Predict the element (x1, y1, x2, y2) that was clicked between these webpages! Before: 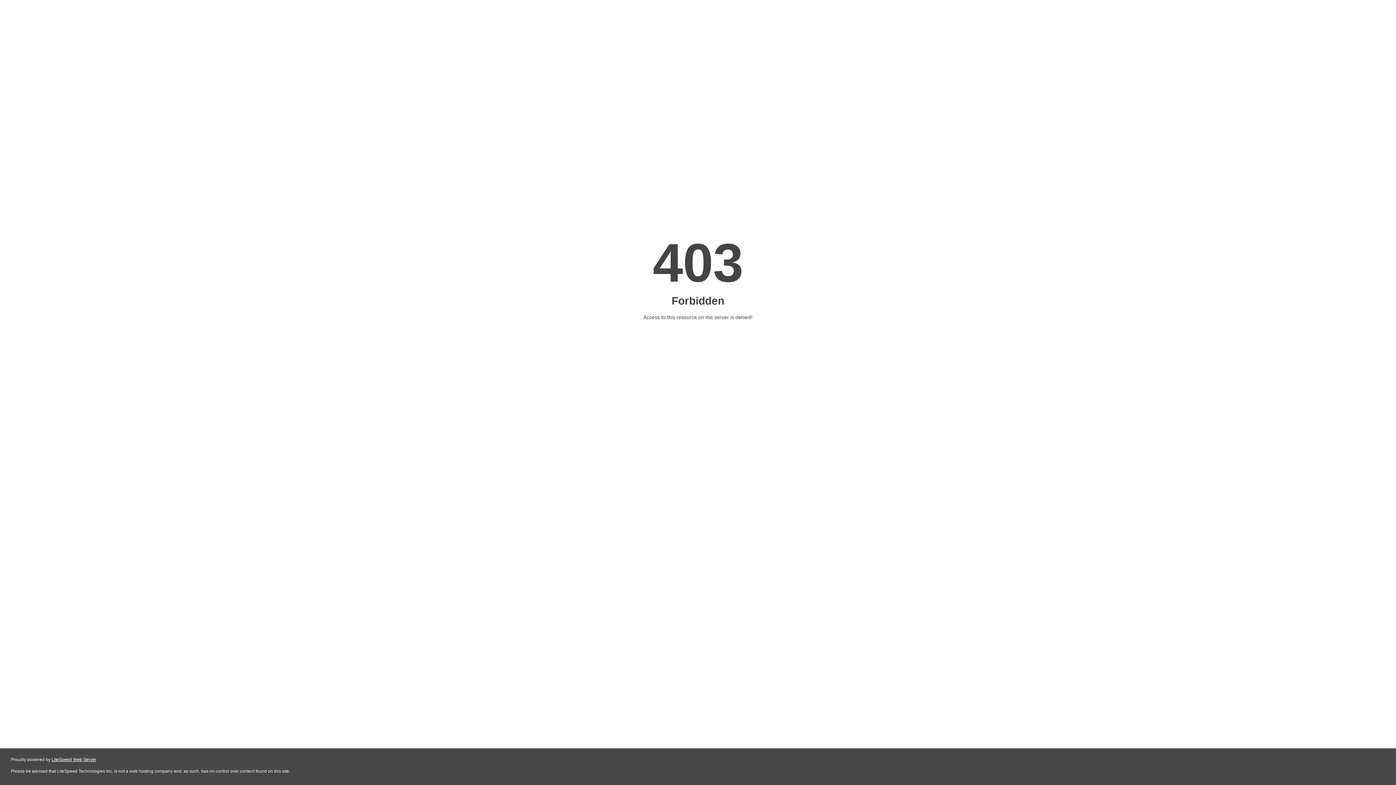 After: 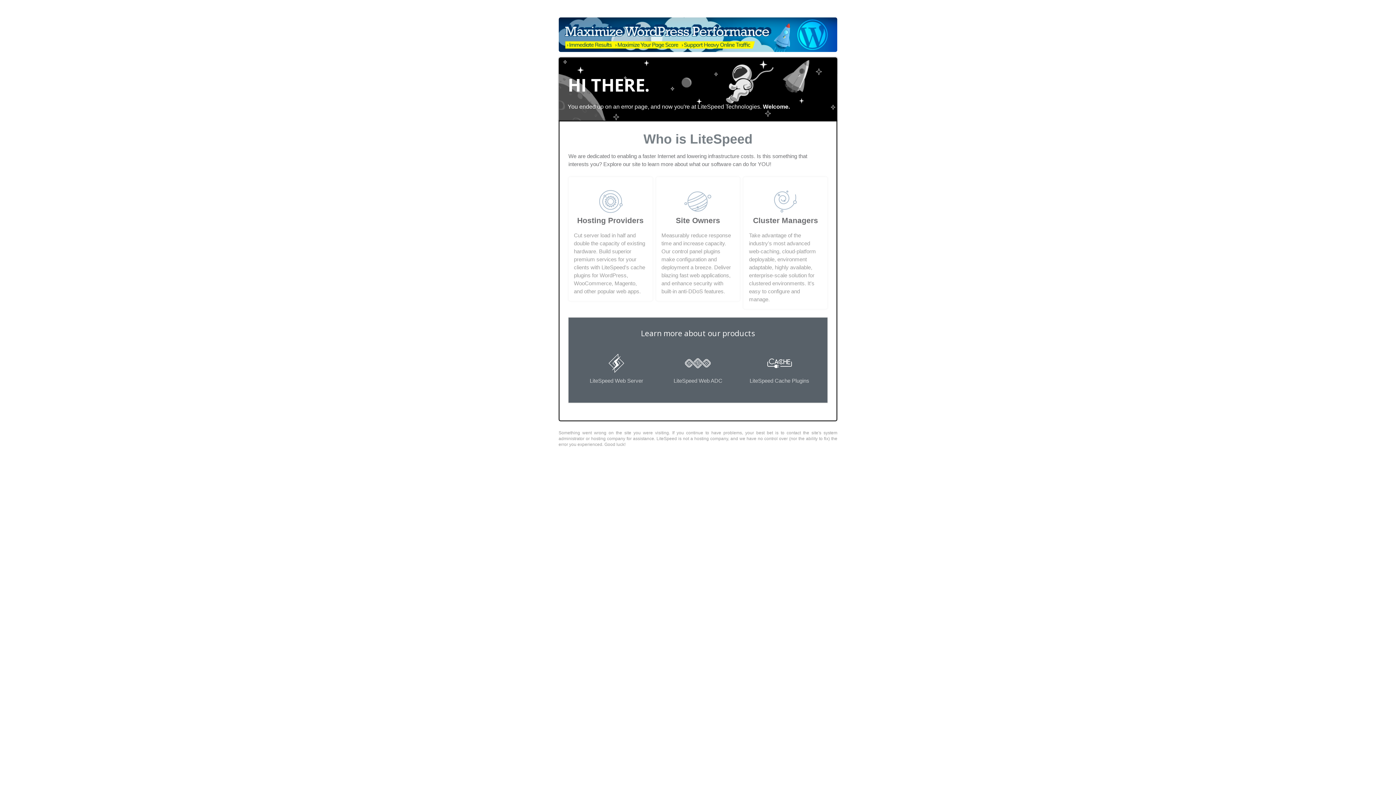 Action: label: LiteSpeed Web Server bbox: (51, 757, 96, 762)